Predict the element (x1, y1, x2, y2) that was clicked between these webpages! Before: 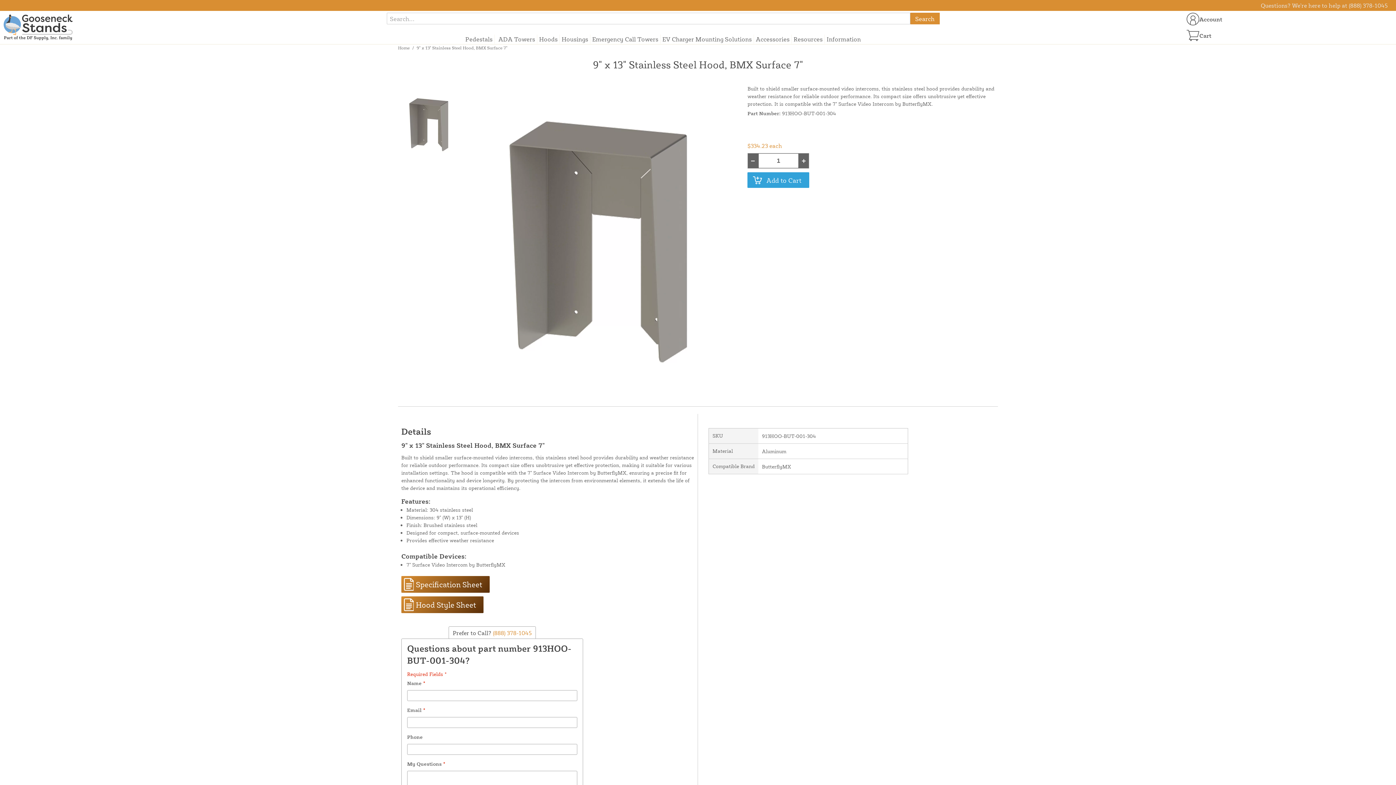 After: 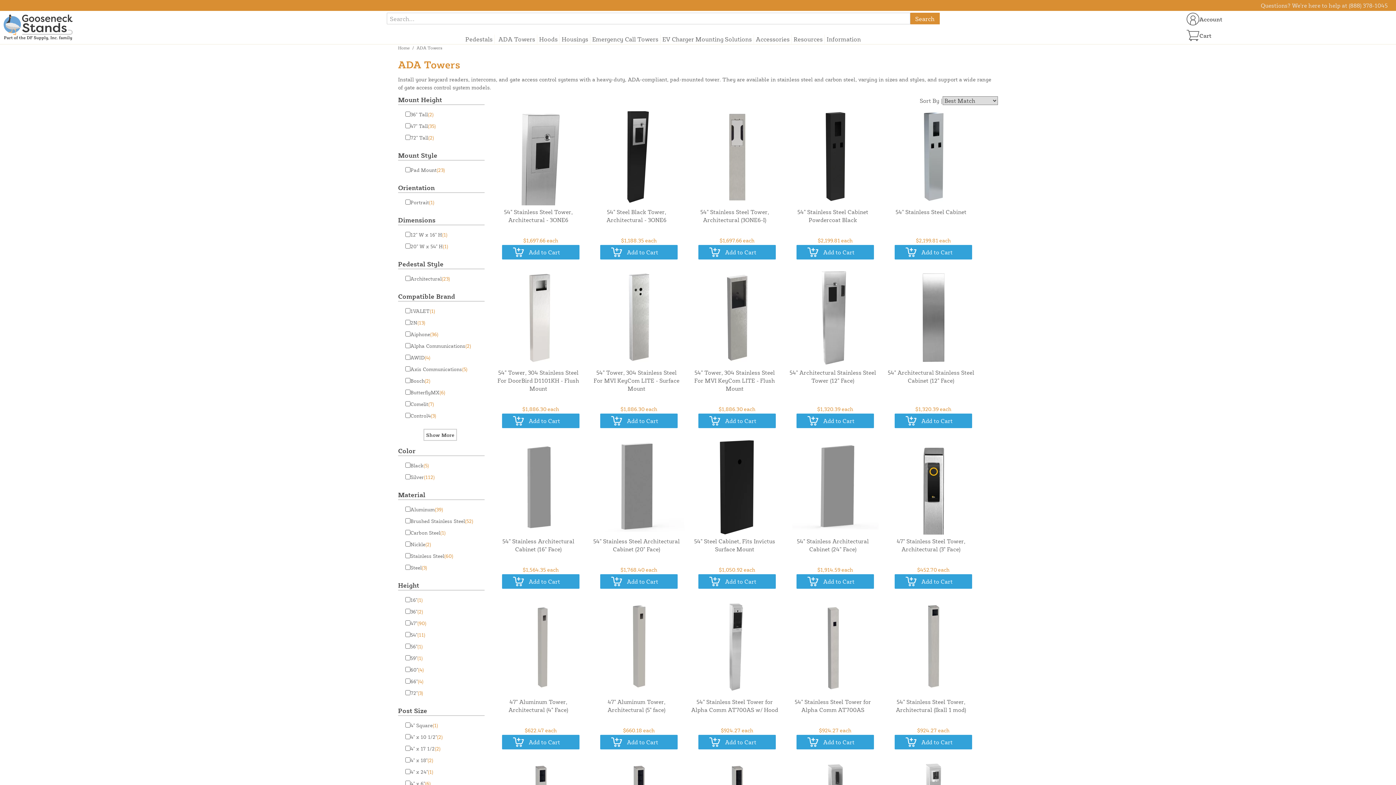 Action: bbox: (496, 34, 535, 43) label: ADA Towers